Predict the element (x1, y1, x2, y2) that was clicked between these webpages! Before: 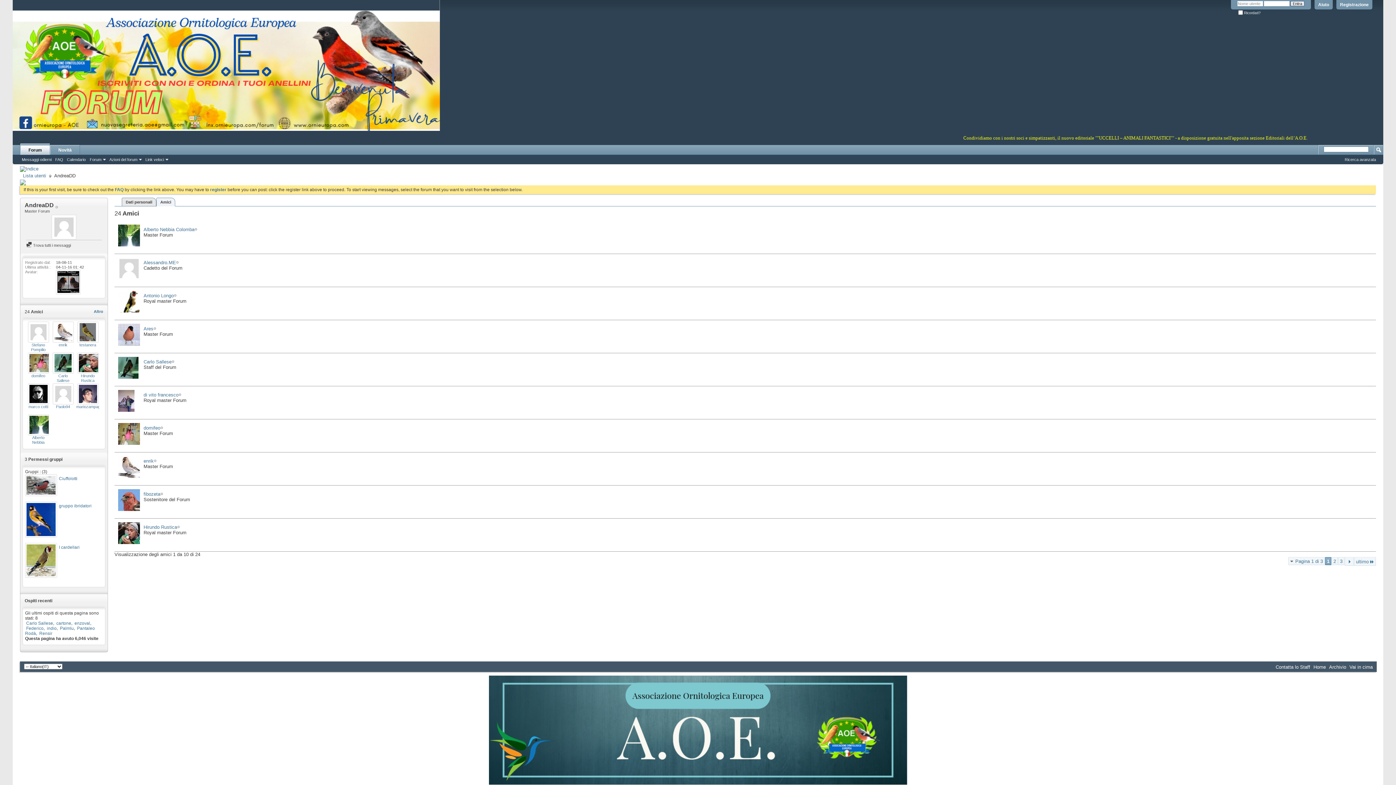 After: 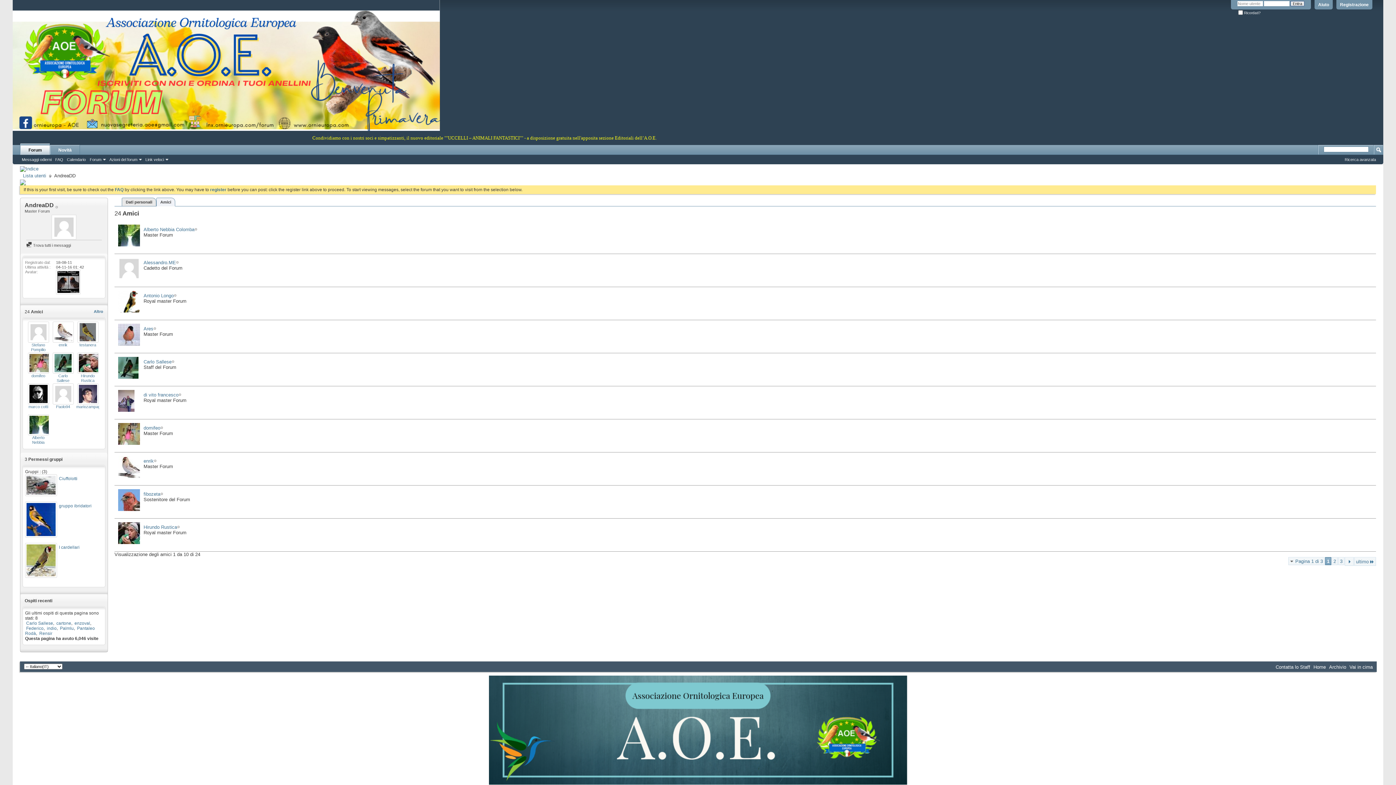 Action: bbox: (25, 474, 57, 496)